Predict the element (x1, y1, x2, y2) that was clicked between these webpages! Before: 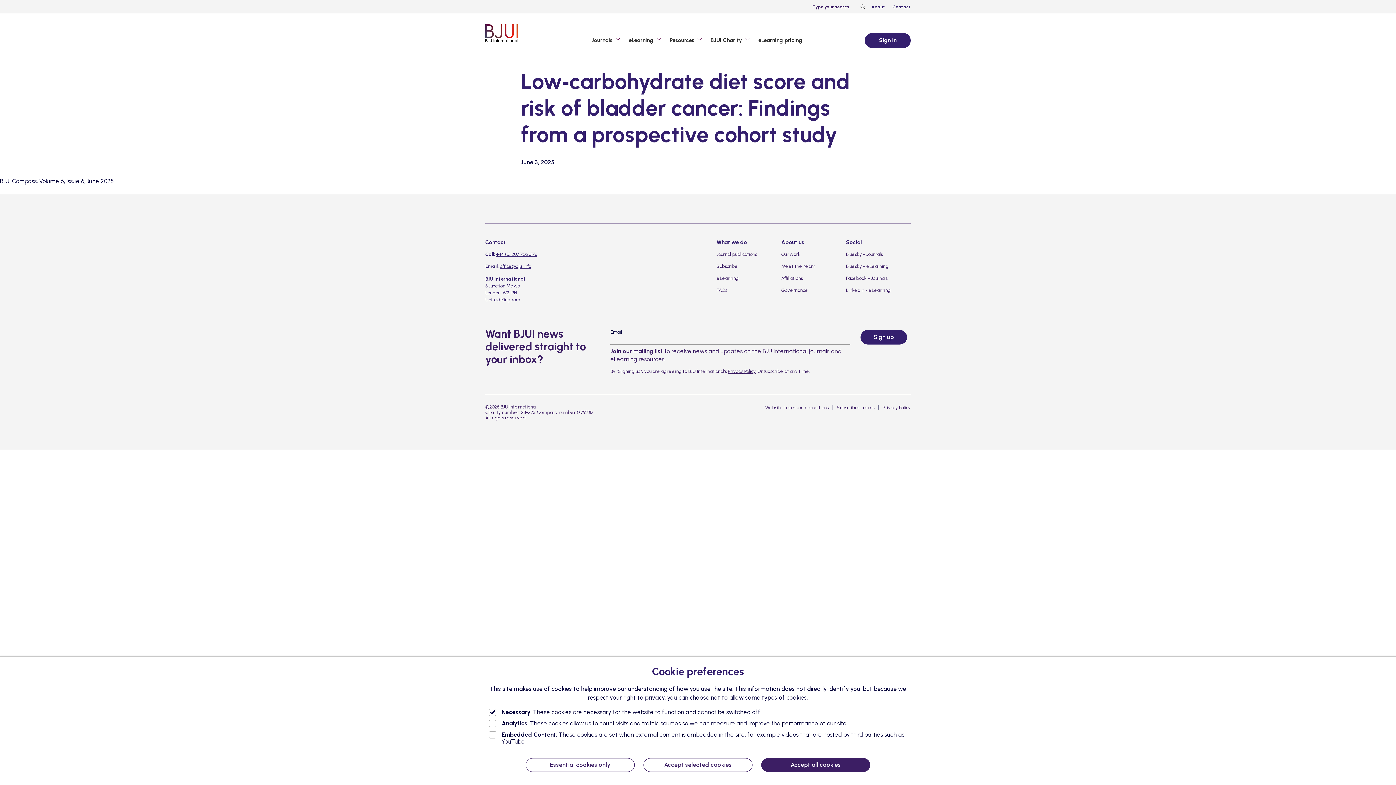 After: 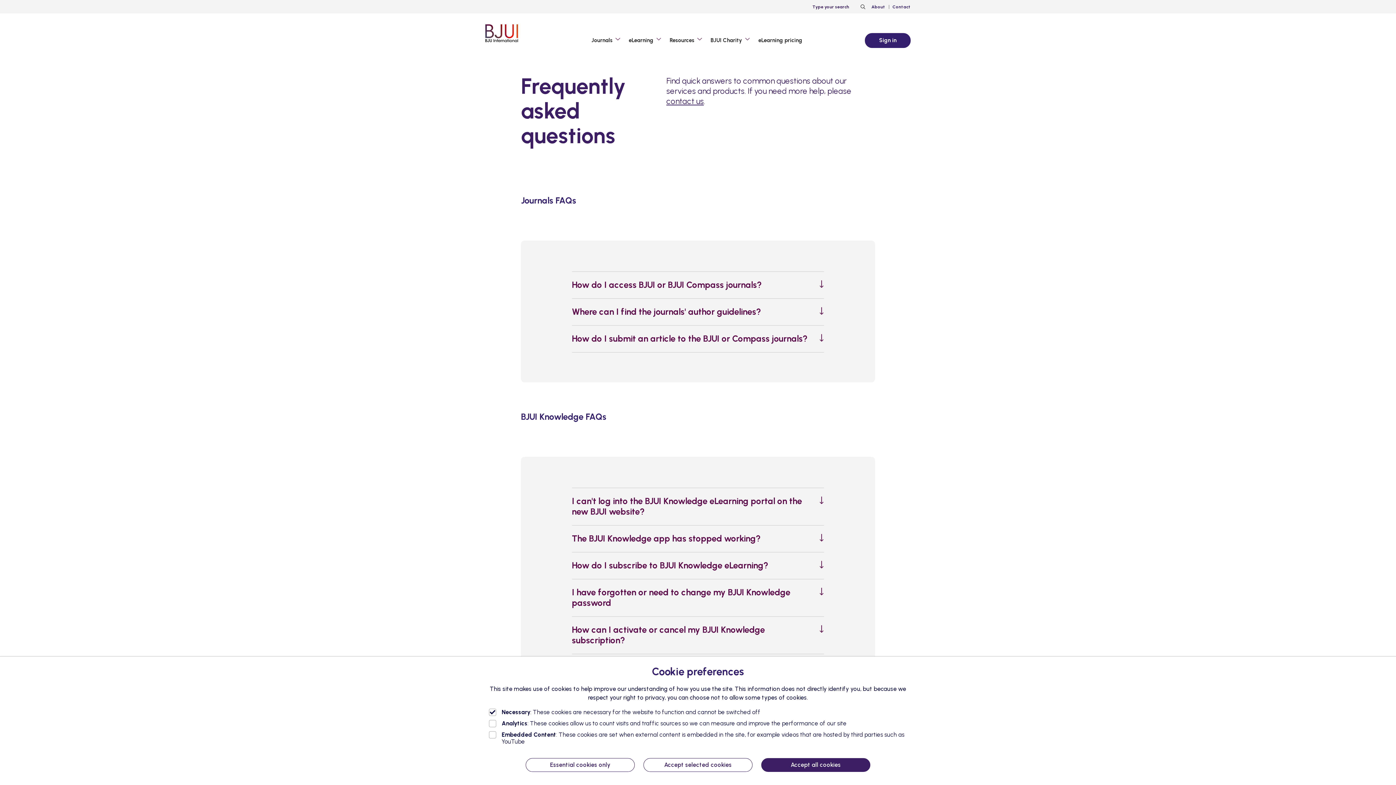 Action: bbox: (716, 287, 727, 293) label: FAQs